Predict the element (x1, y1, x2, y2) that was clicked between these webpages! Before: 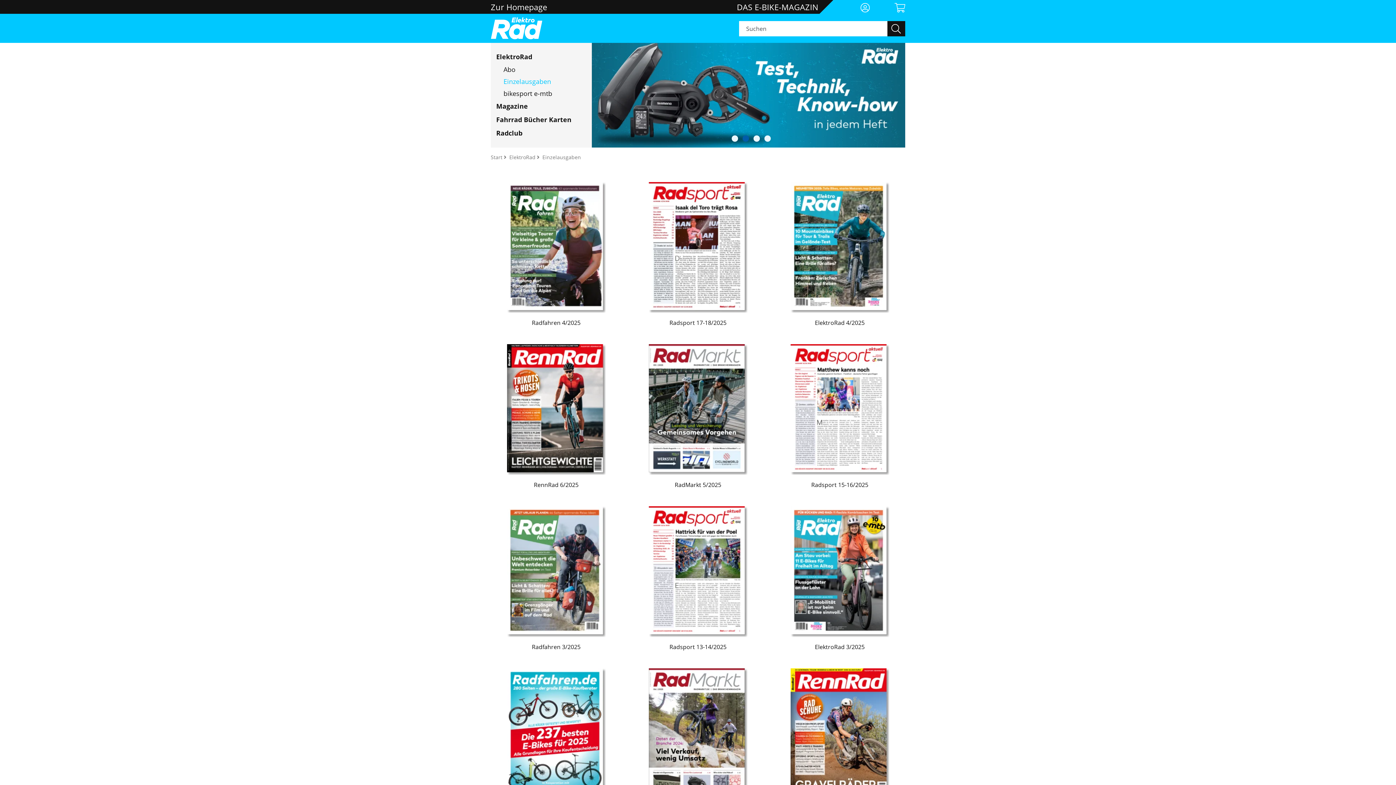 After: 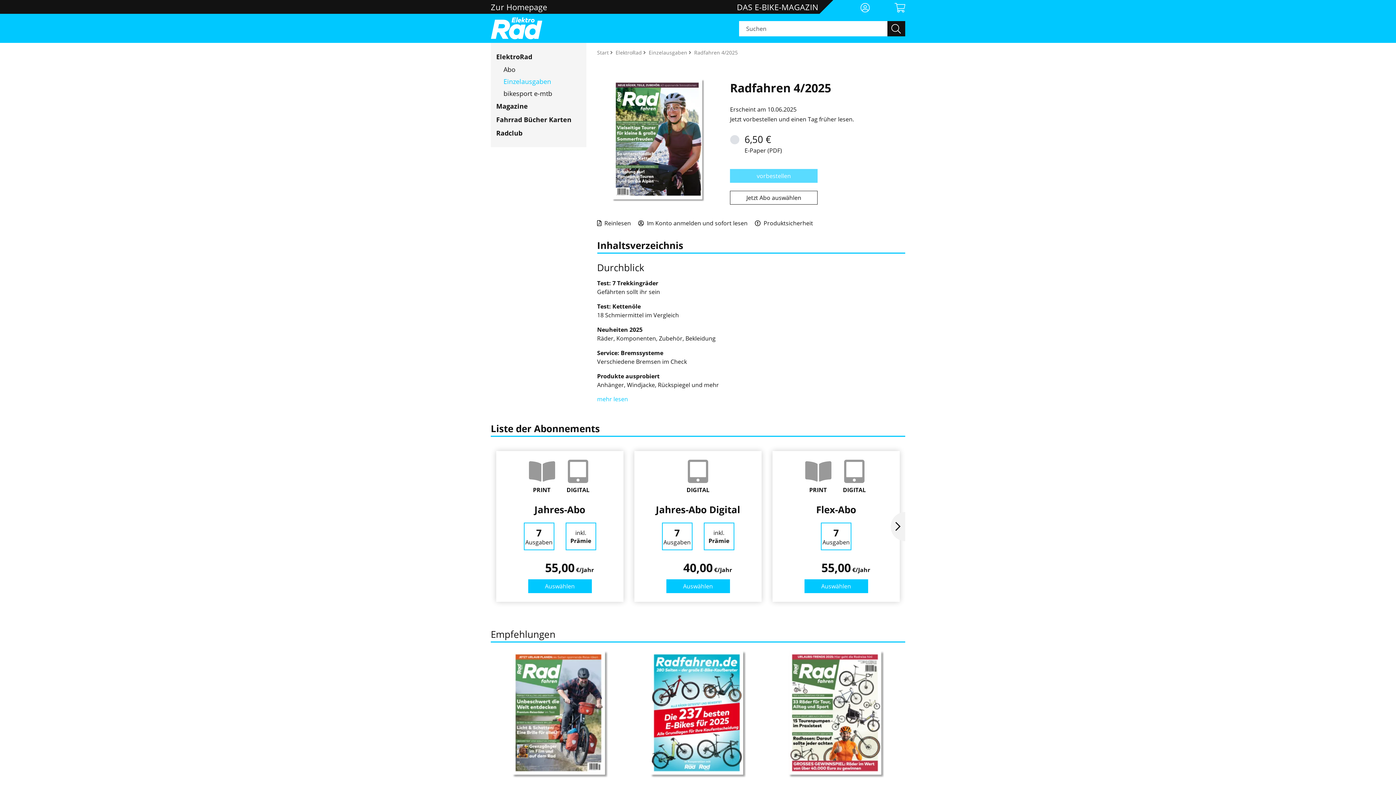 Action: bbox: (490, 182, 621, 313)